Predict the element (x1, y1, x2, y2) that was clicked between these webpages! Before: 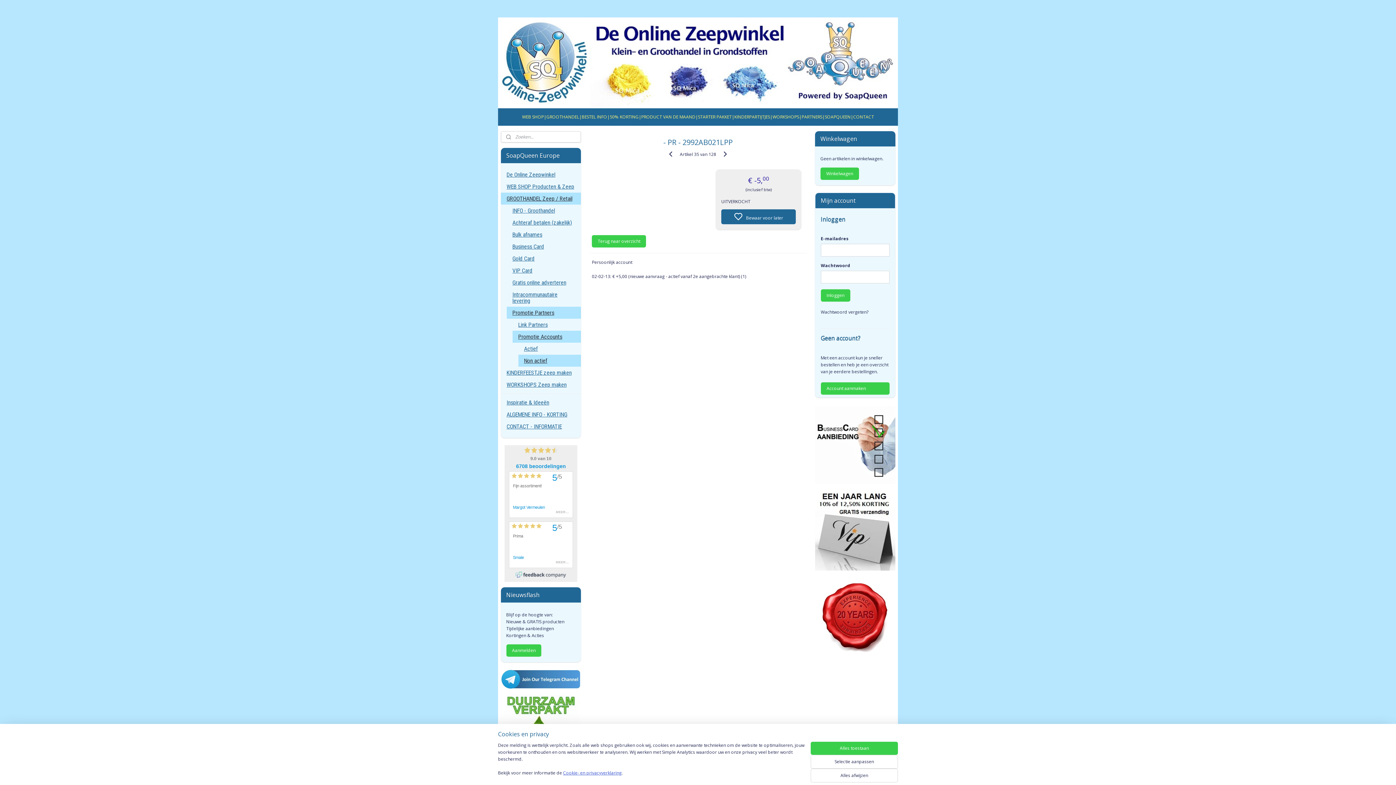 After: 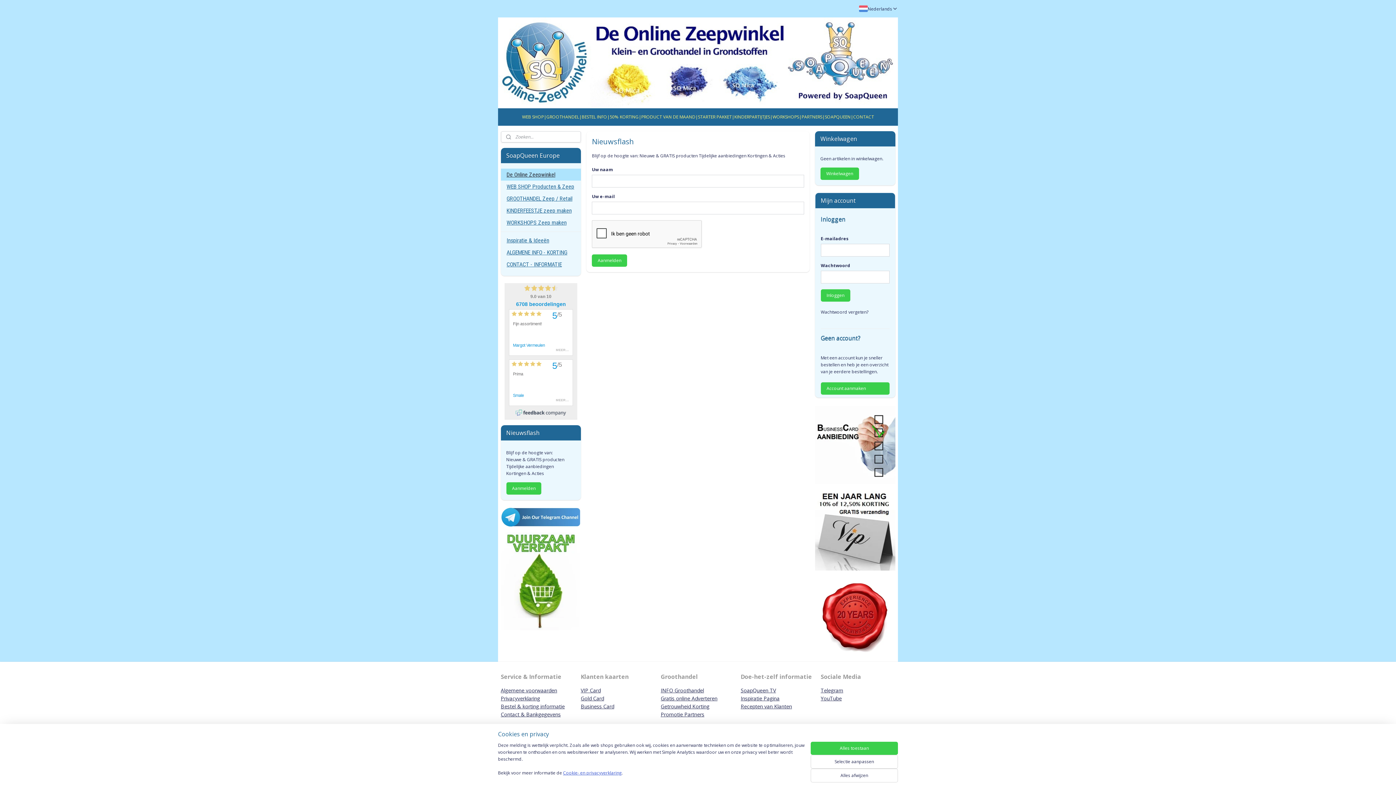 Action: bbox: (506, 644, 541, 657) label: Aanmelden